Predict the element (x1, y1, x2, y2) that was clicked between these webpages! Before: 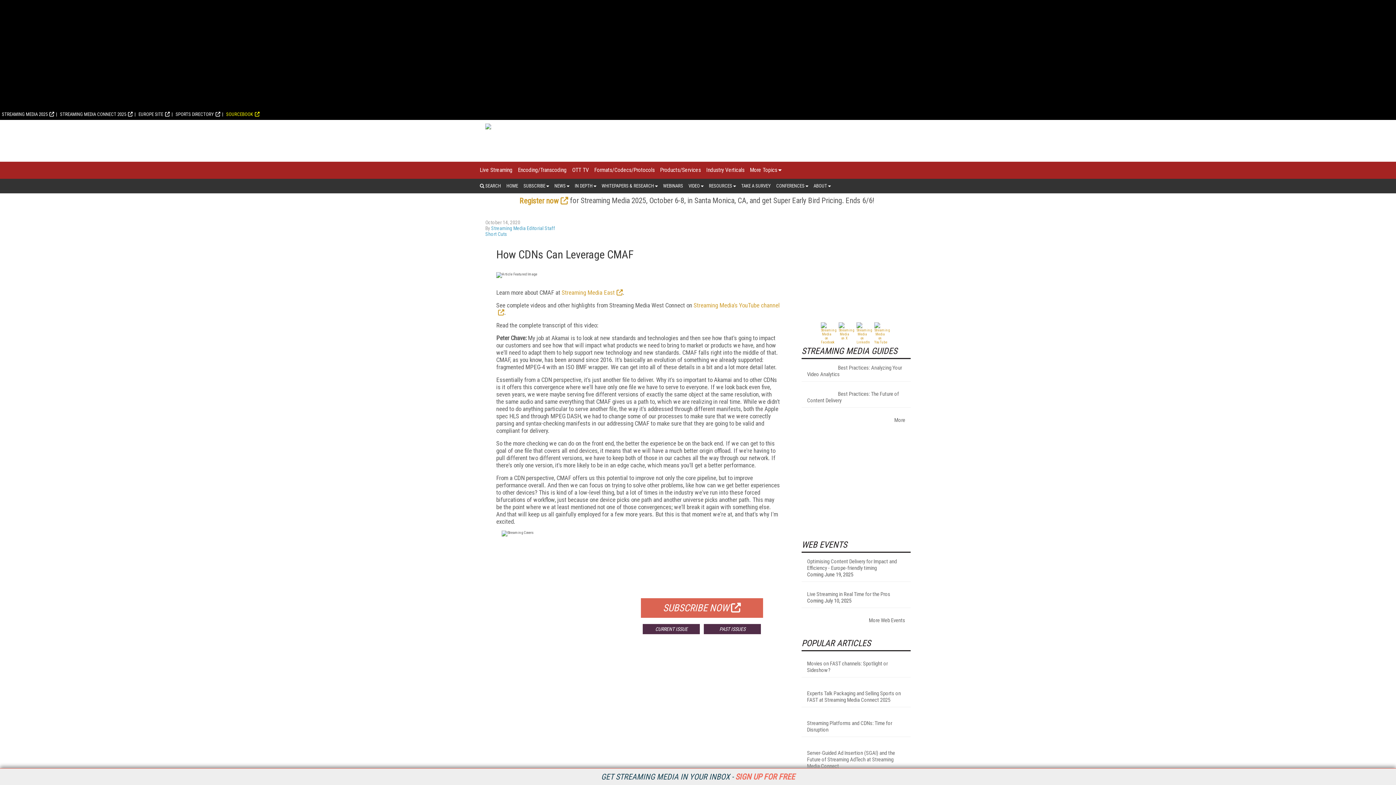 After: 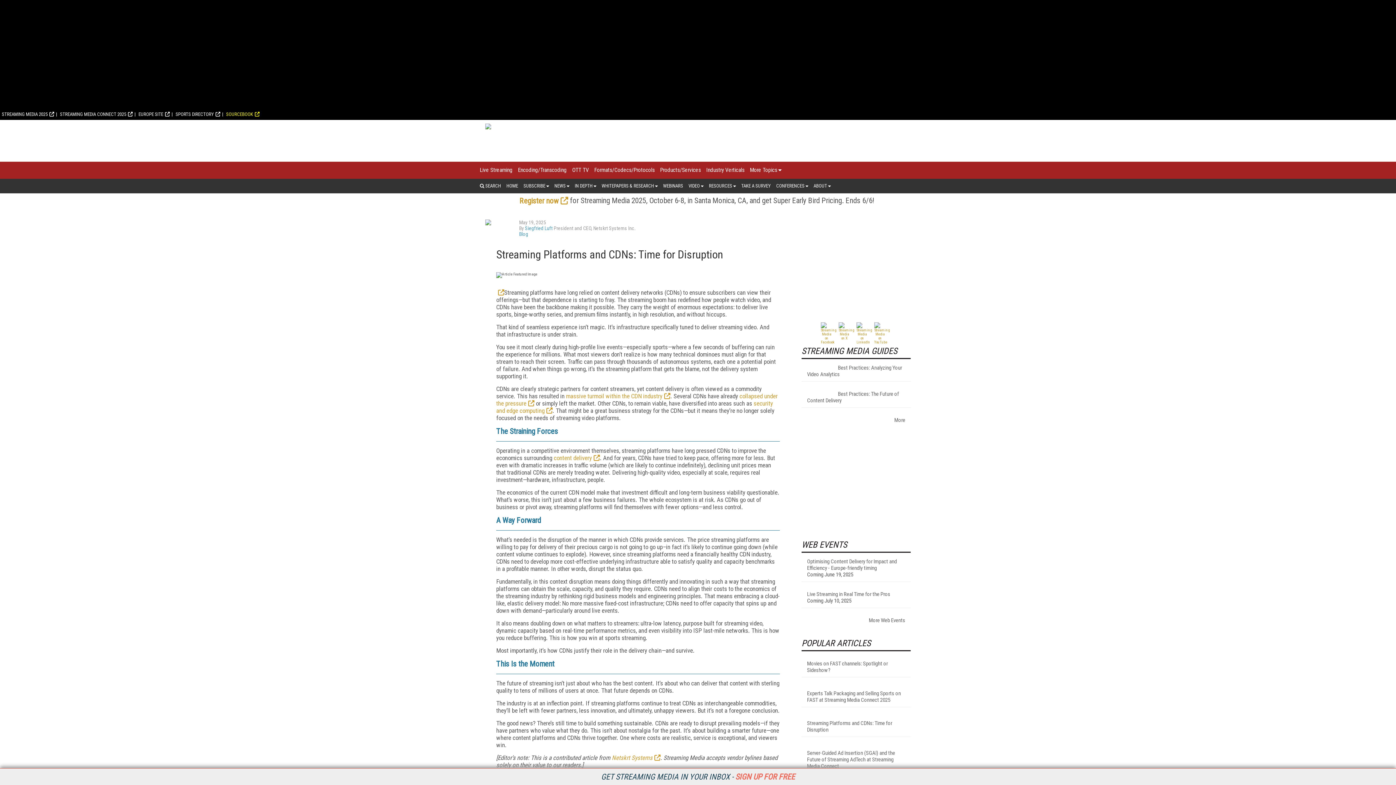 Action: label: Streaming Platforms and CDNs: Time for Disruption bbox: (807, 720, 905, 733)